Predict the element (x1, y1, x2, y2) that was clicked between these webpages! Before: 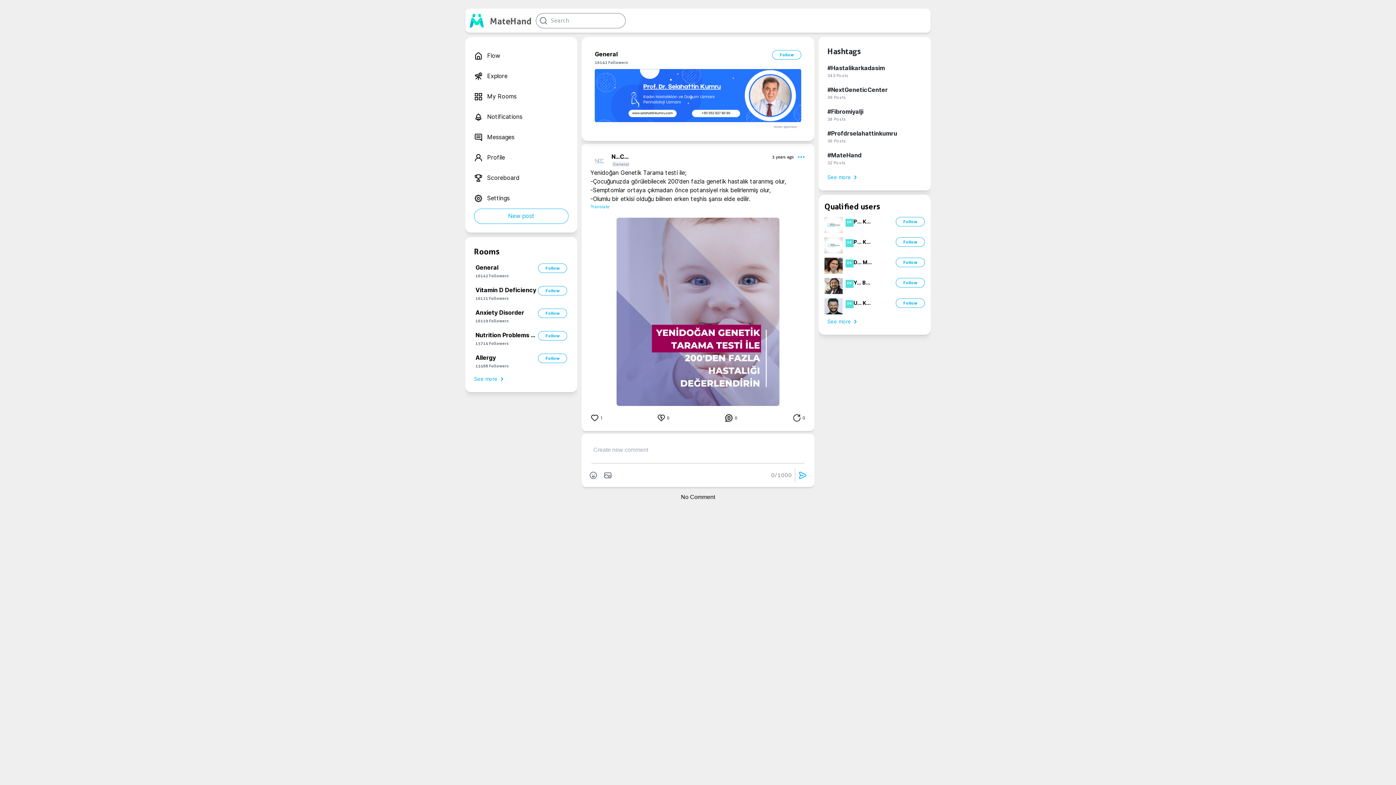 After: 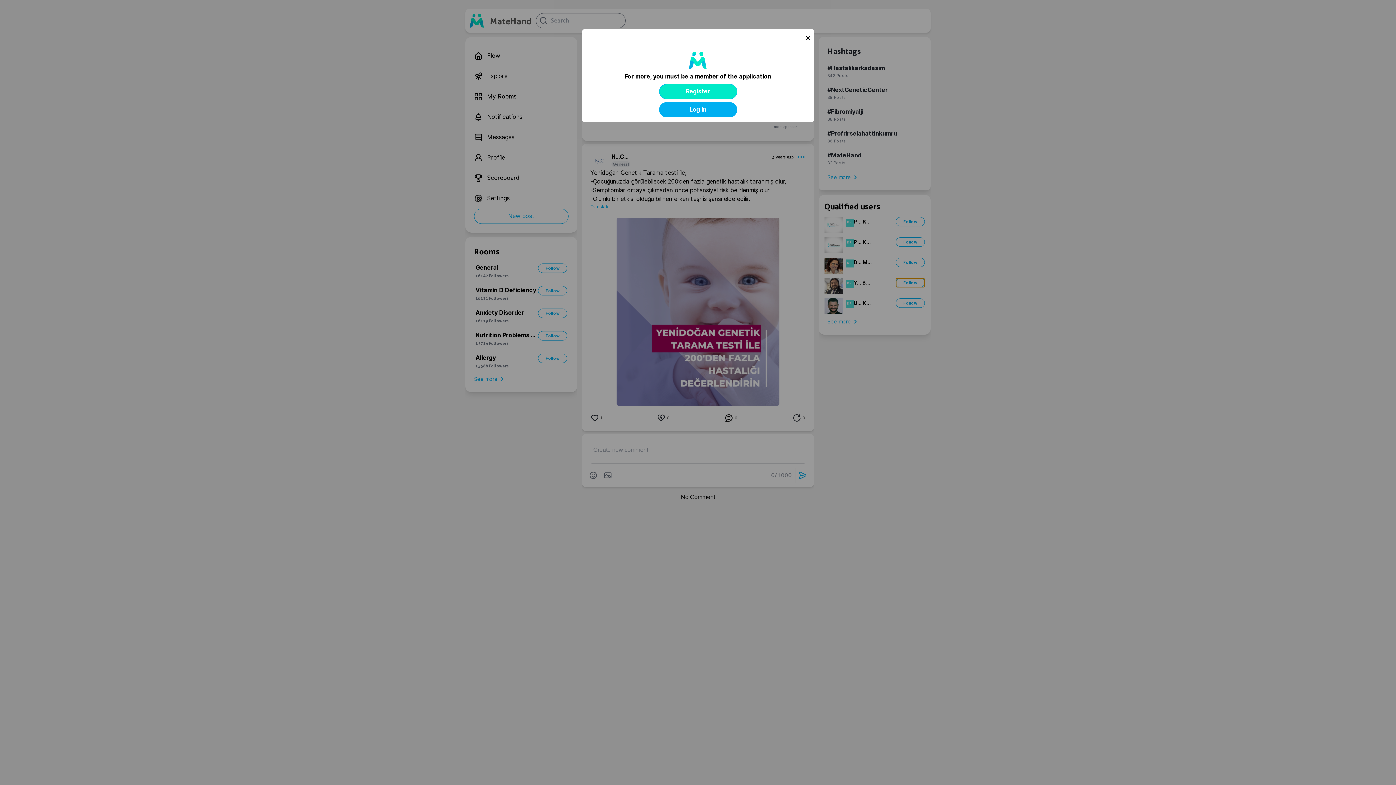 Action: bbox: (896, 278, 925, 287) label: Follow